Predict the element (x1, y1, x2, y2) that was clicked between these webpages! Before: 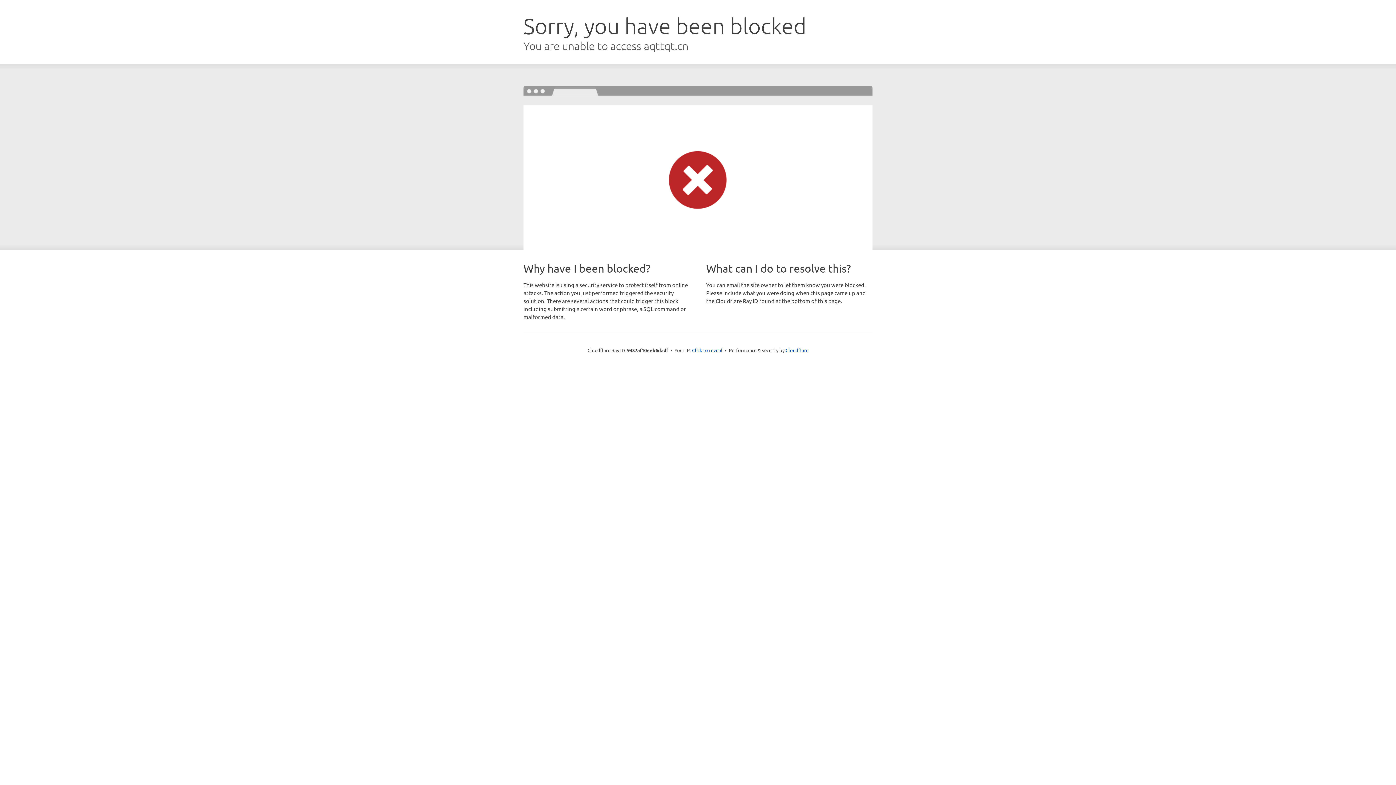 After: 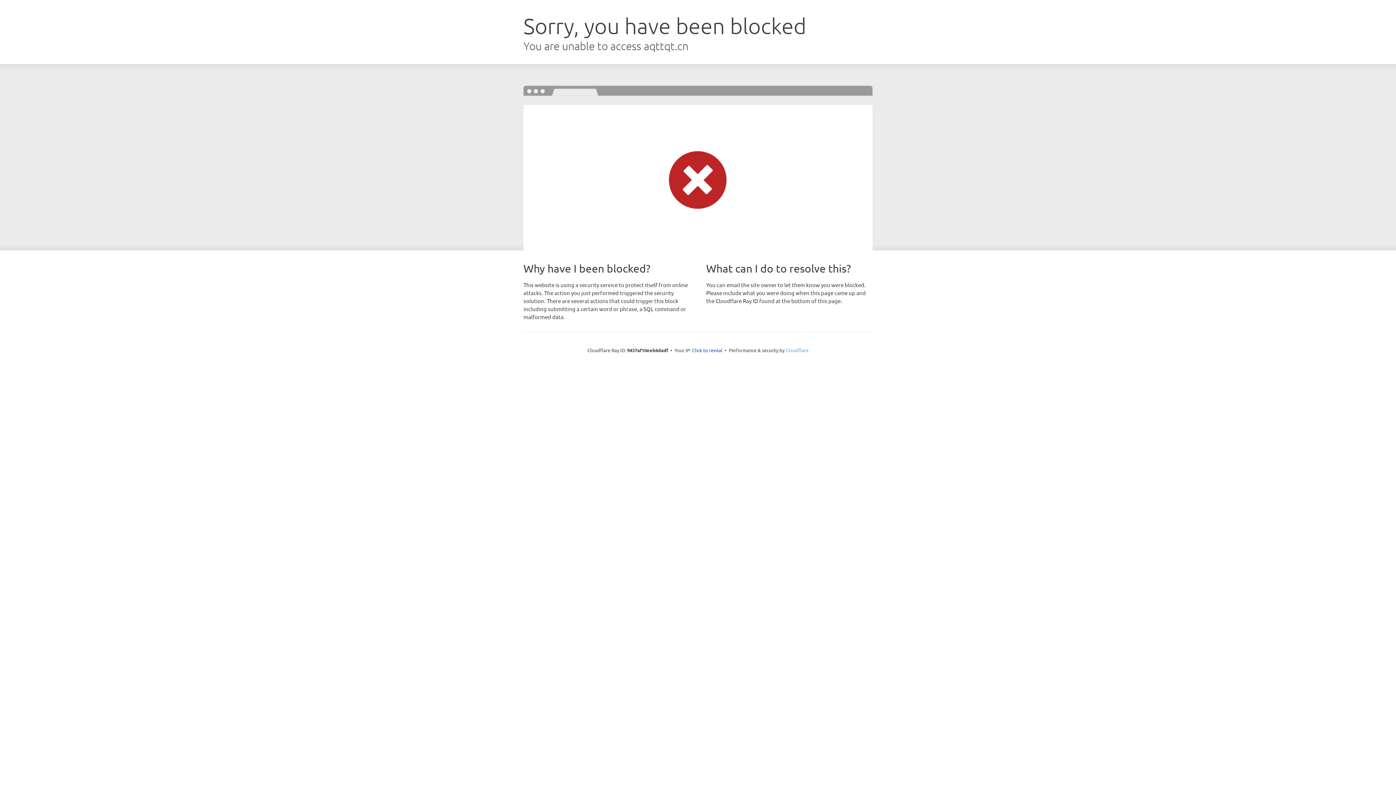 Action: bbox: (785, 347, 808, 353) label: Cloudflare